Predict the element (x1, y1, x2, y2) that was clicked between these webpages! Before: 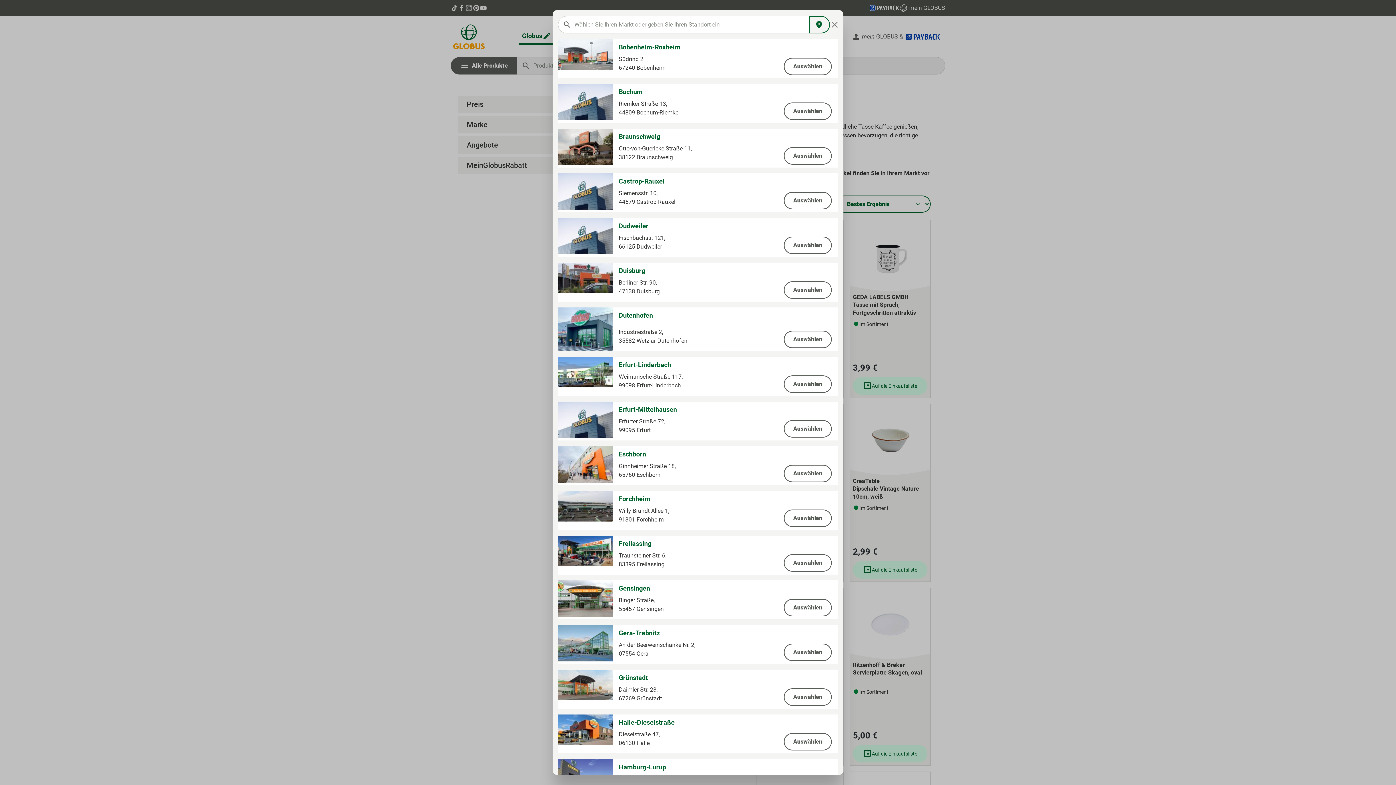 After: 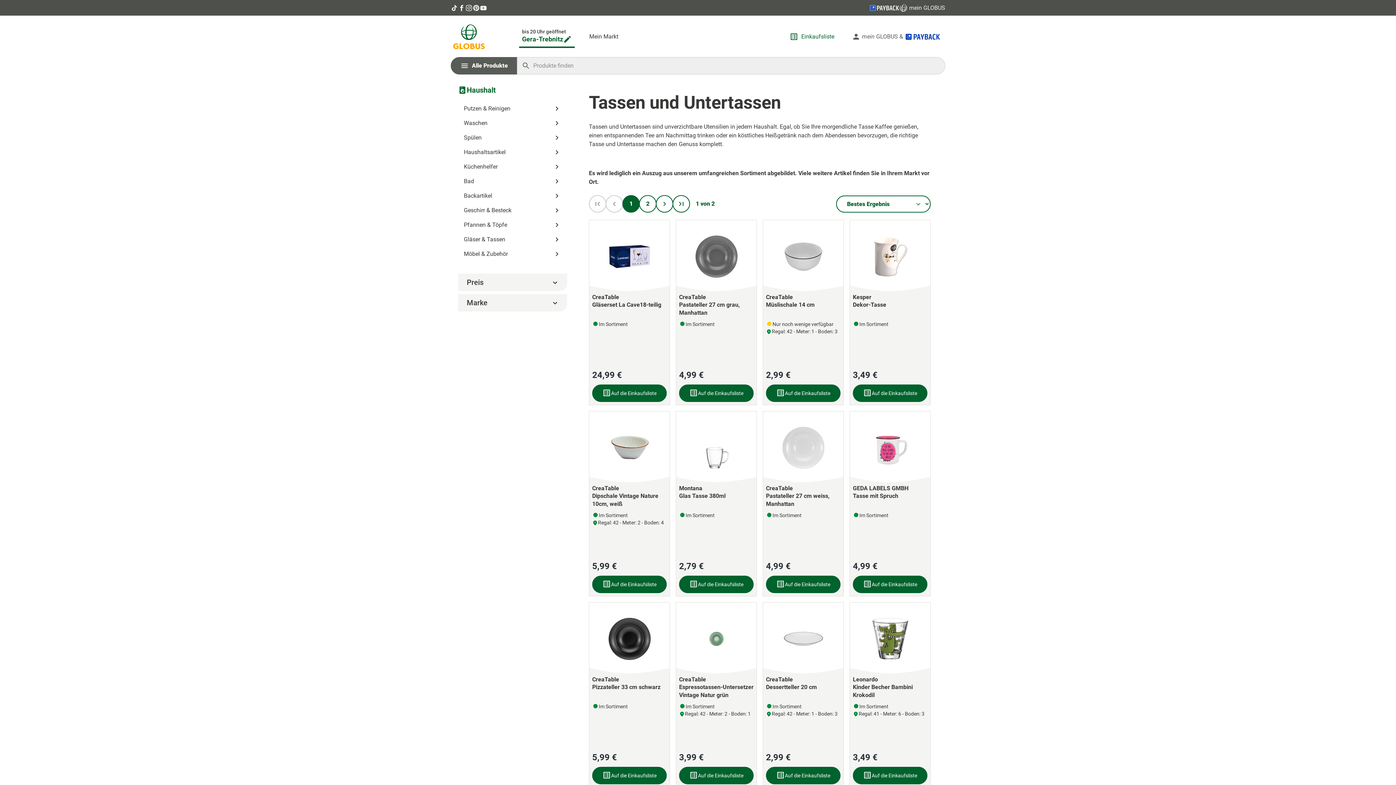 Action: label: Auswählen bbox: (784, 644, 832, 661)